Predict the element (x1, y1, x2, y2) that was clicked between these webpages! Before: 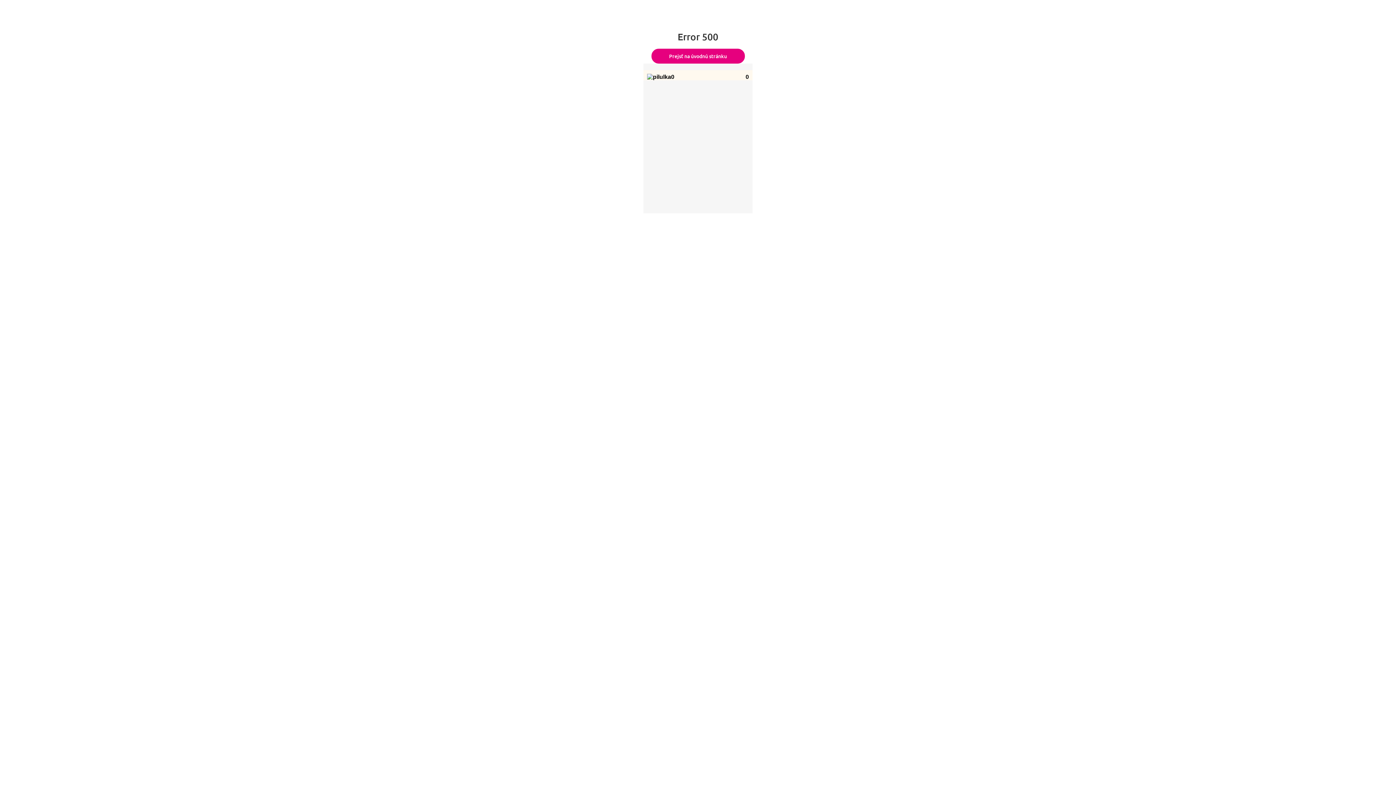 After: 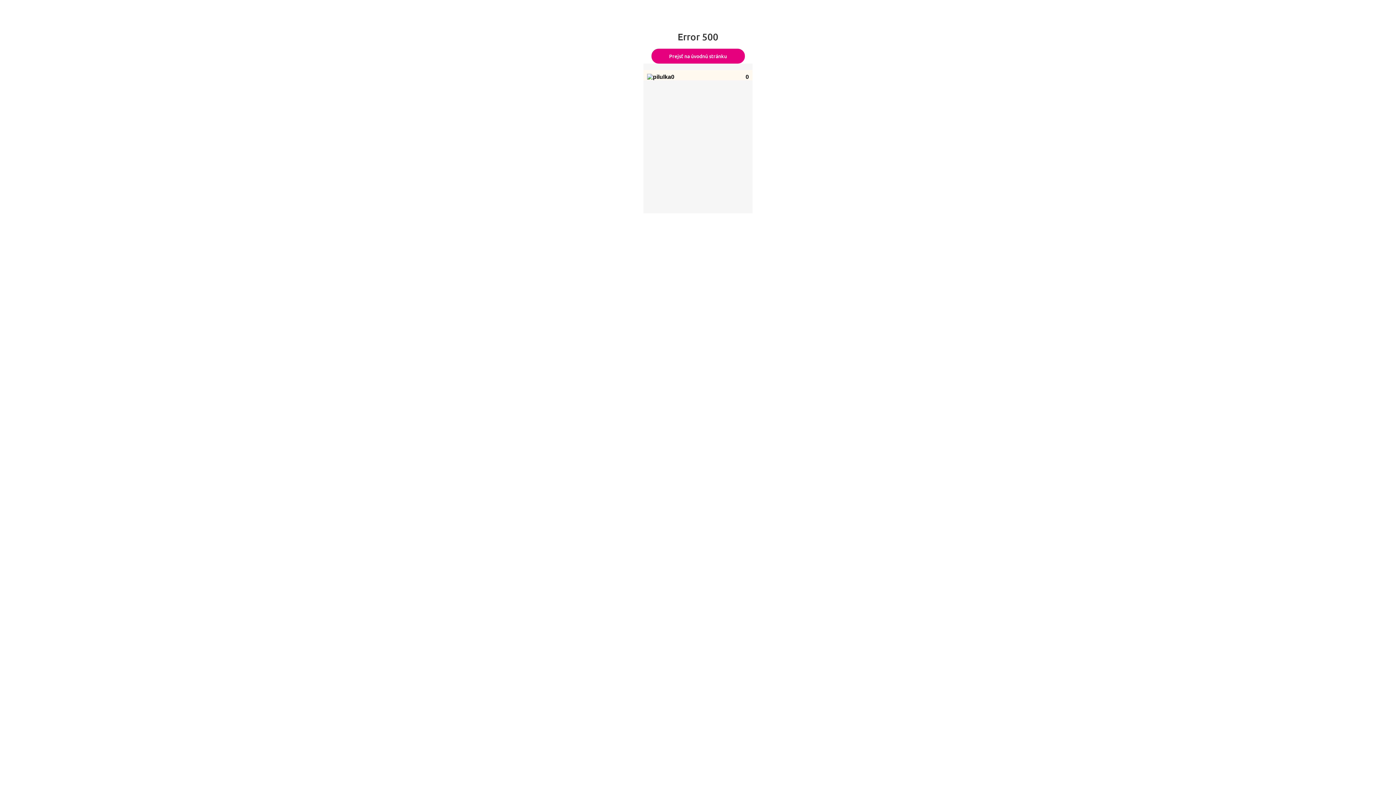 Action: bbox: (651, 48, 744, 63) label: Prejsť na úvodnú stránku